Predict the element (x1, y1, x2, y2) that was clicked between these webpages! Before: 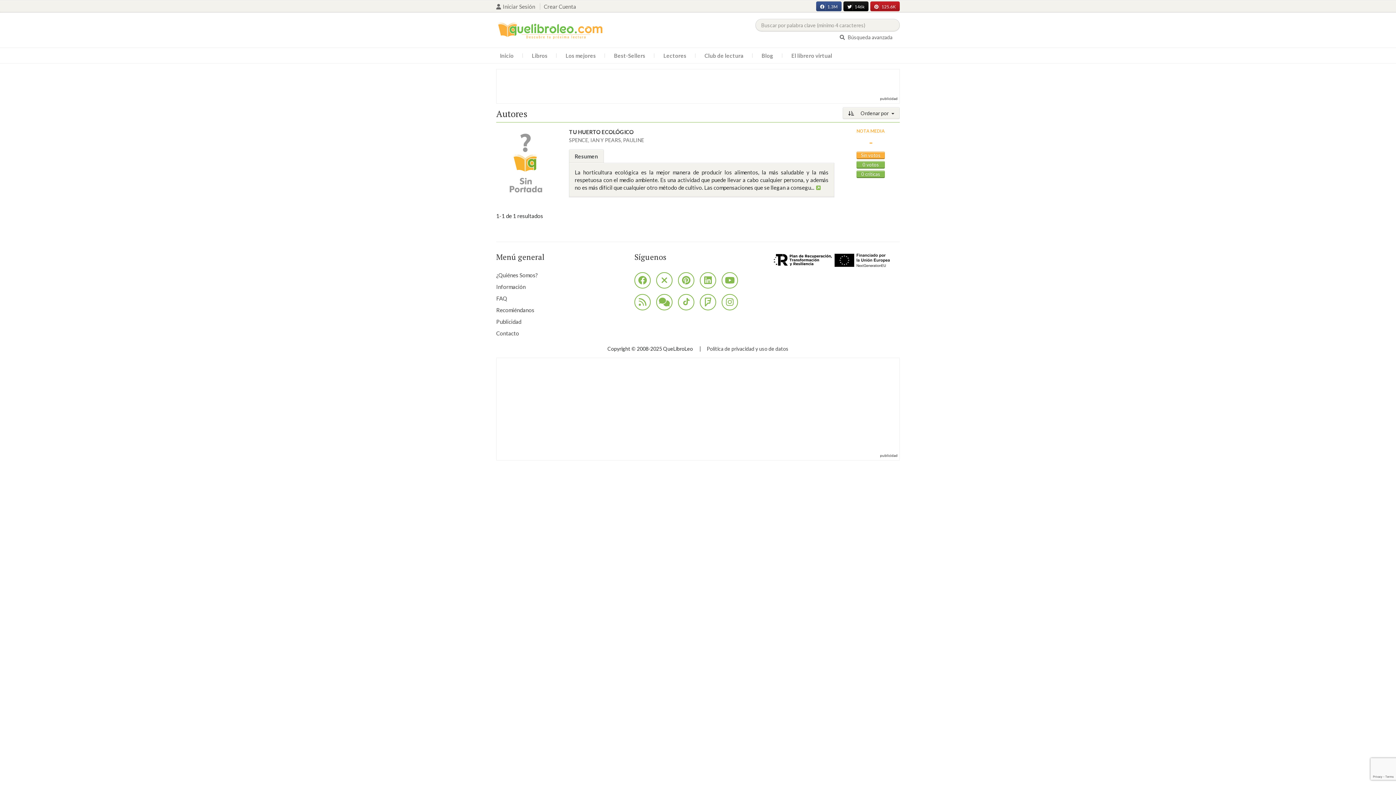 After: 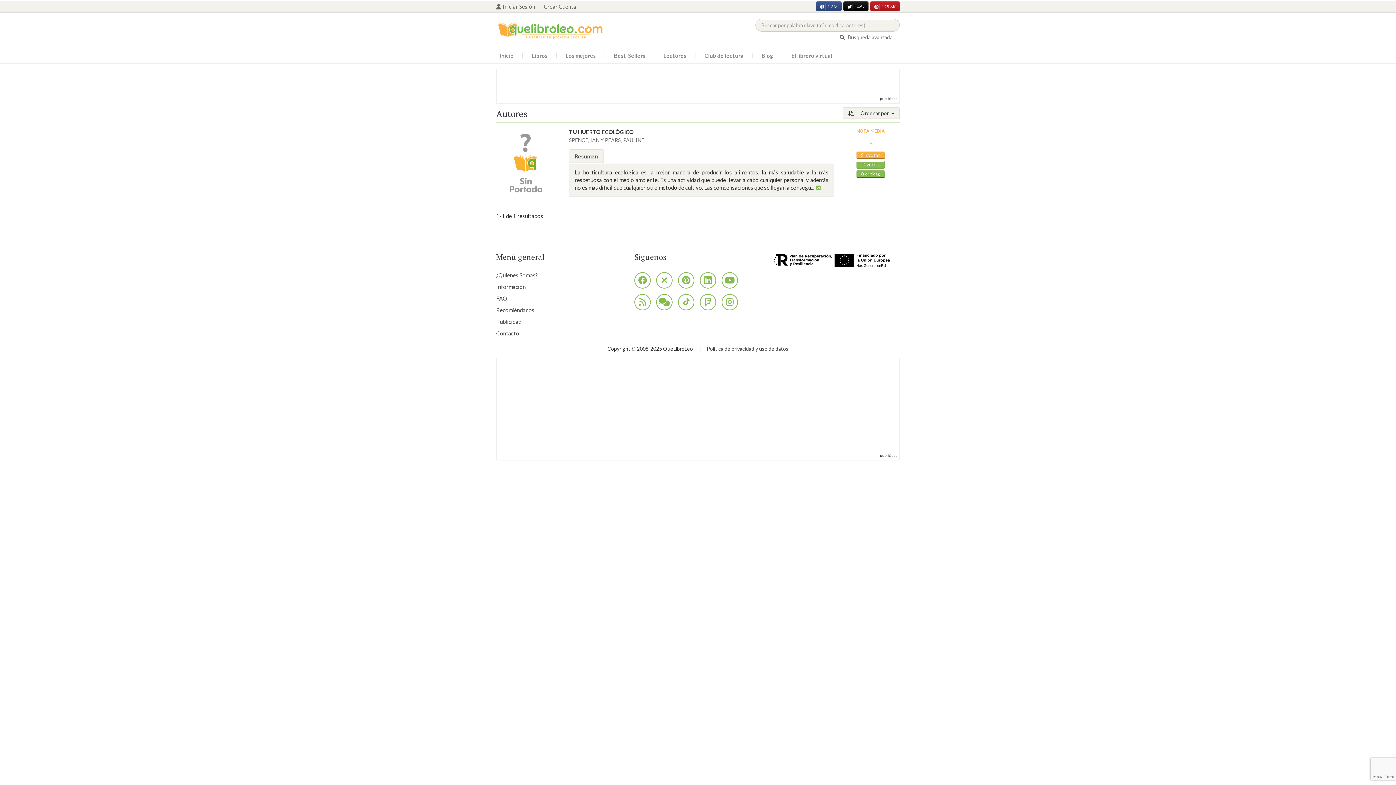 Action: bbox: (847, 3, 864, 10) label: 146k